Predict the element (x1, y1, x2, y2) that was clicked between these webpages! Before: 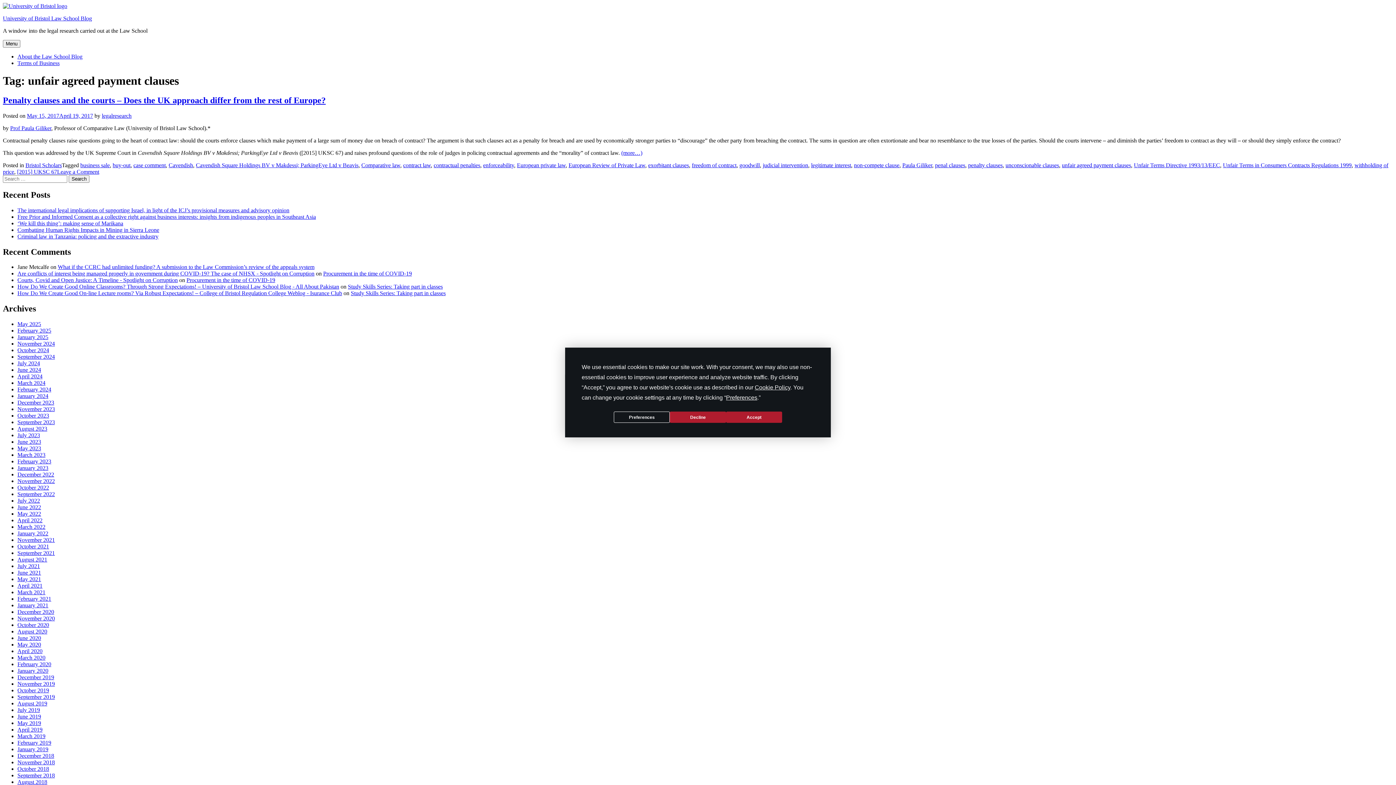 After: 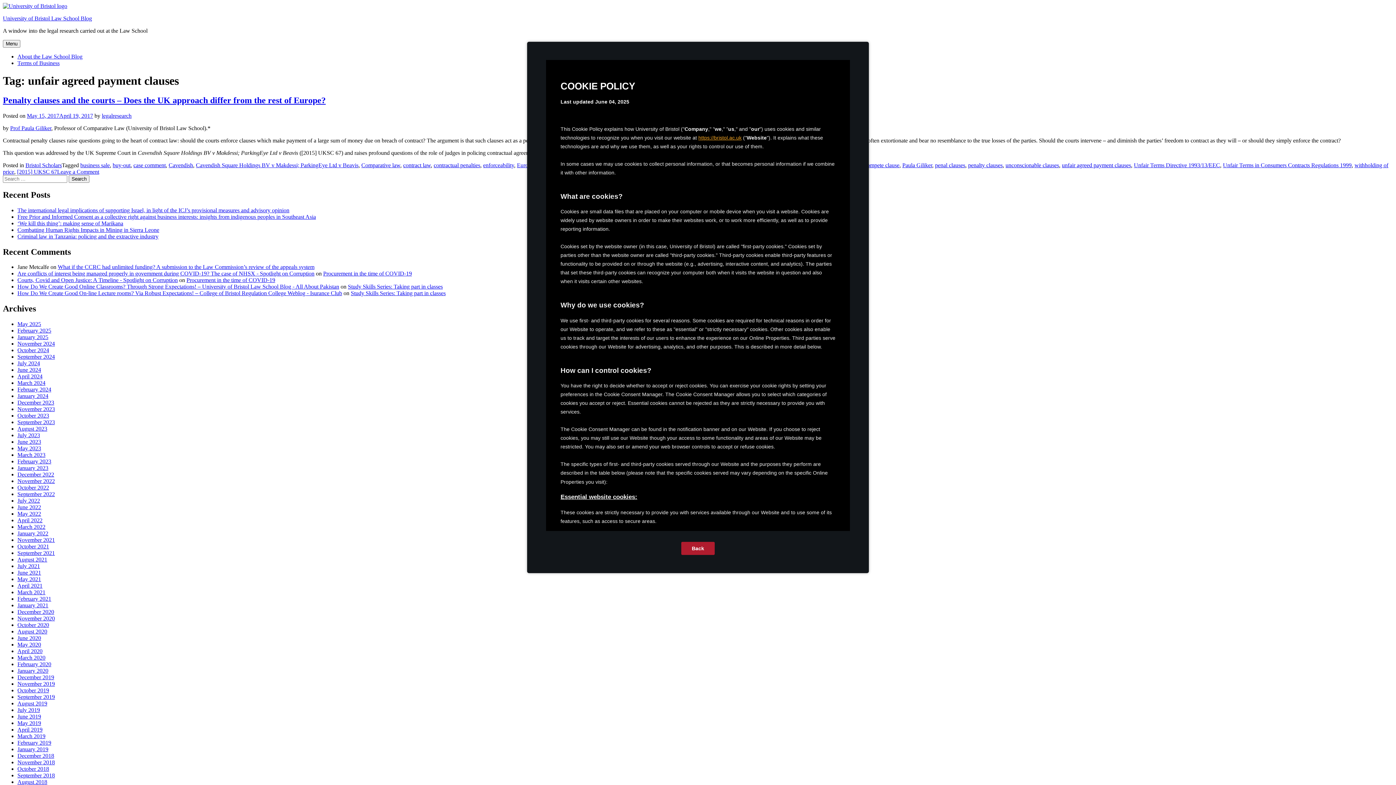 Action: bbox: (754, 384, 790, 390) label: Cookie Policy